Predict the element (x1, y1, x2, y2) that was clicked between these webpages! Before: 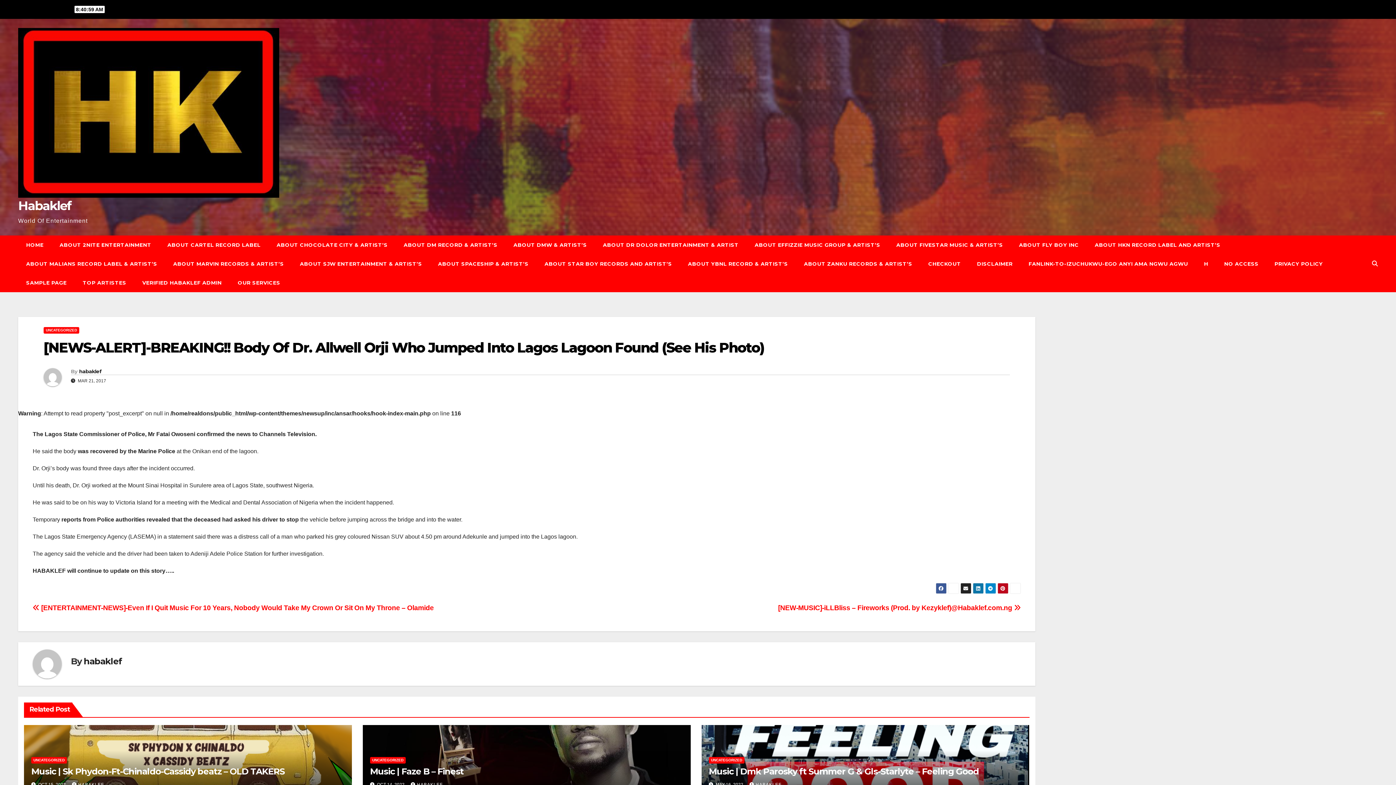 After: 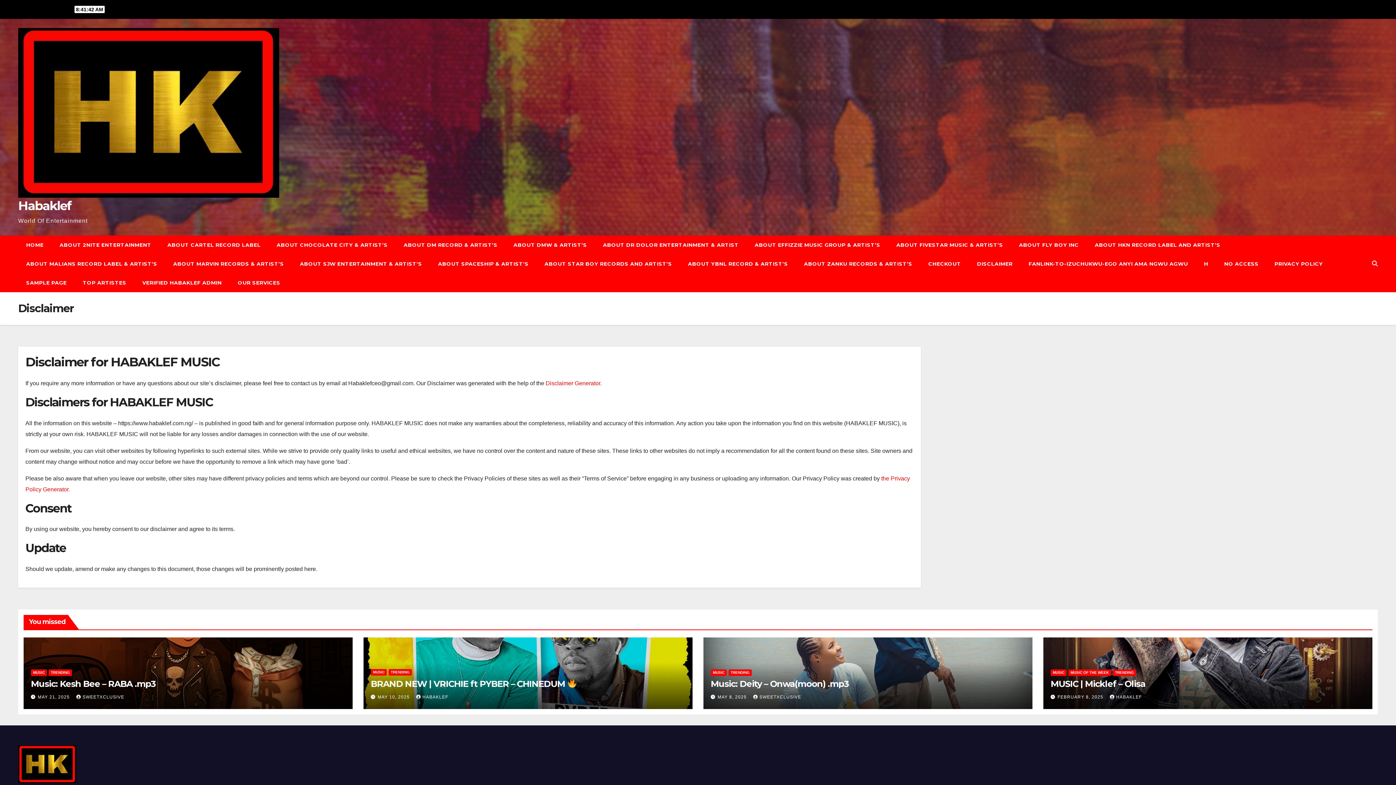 Action: label: DISCLAIMER bbox: (969, 254, 1020, 273)